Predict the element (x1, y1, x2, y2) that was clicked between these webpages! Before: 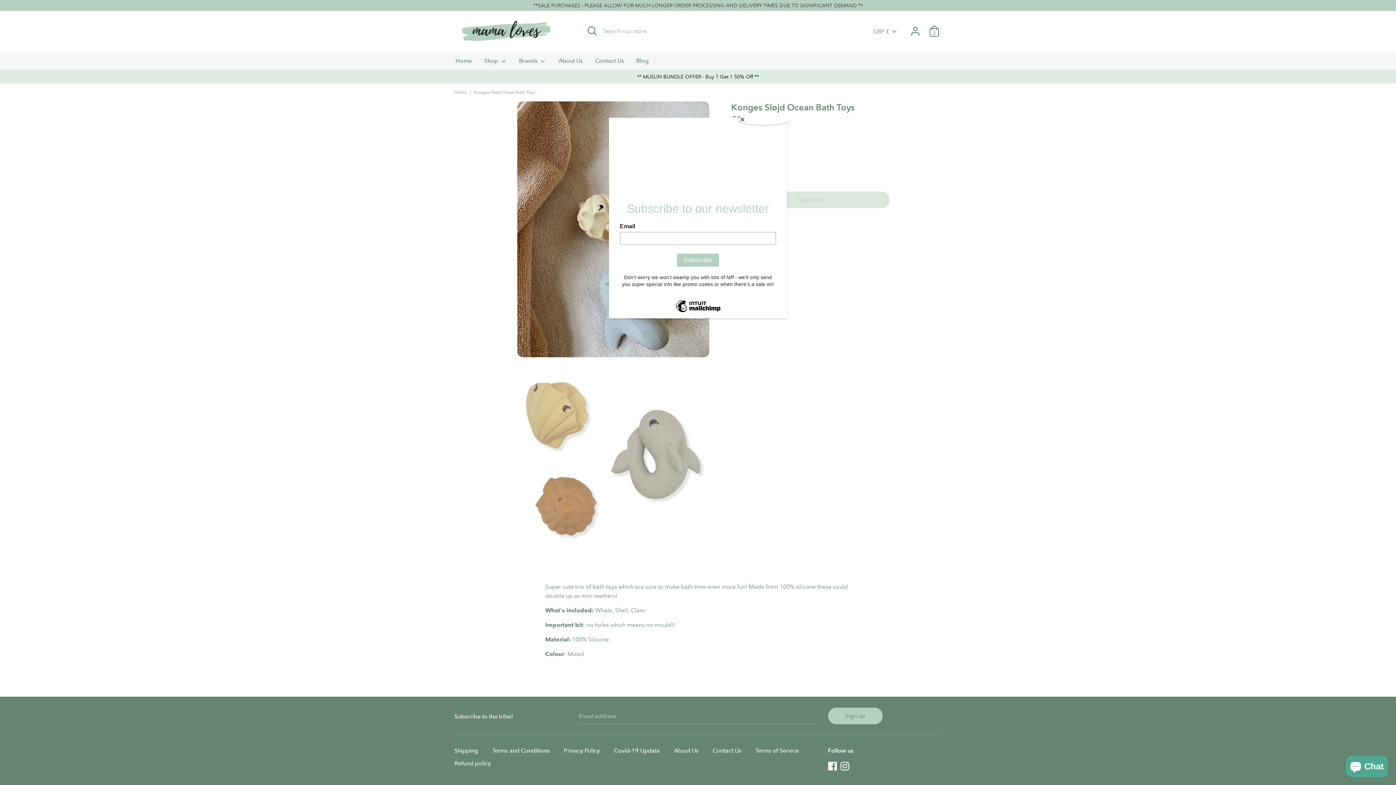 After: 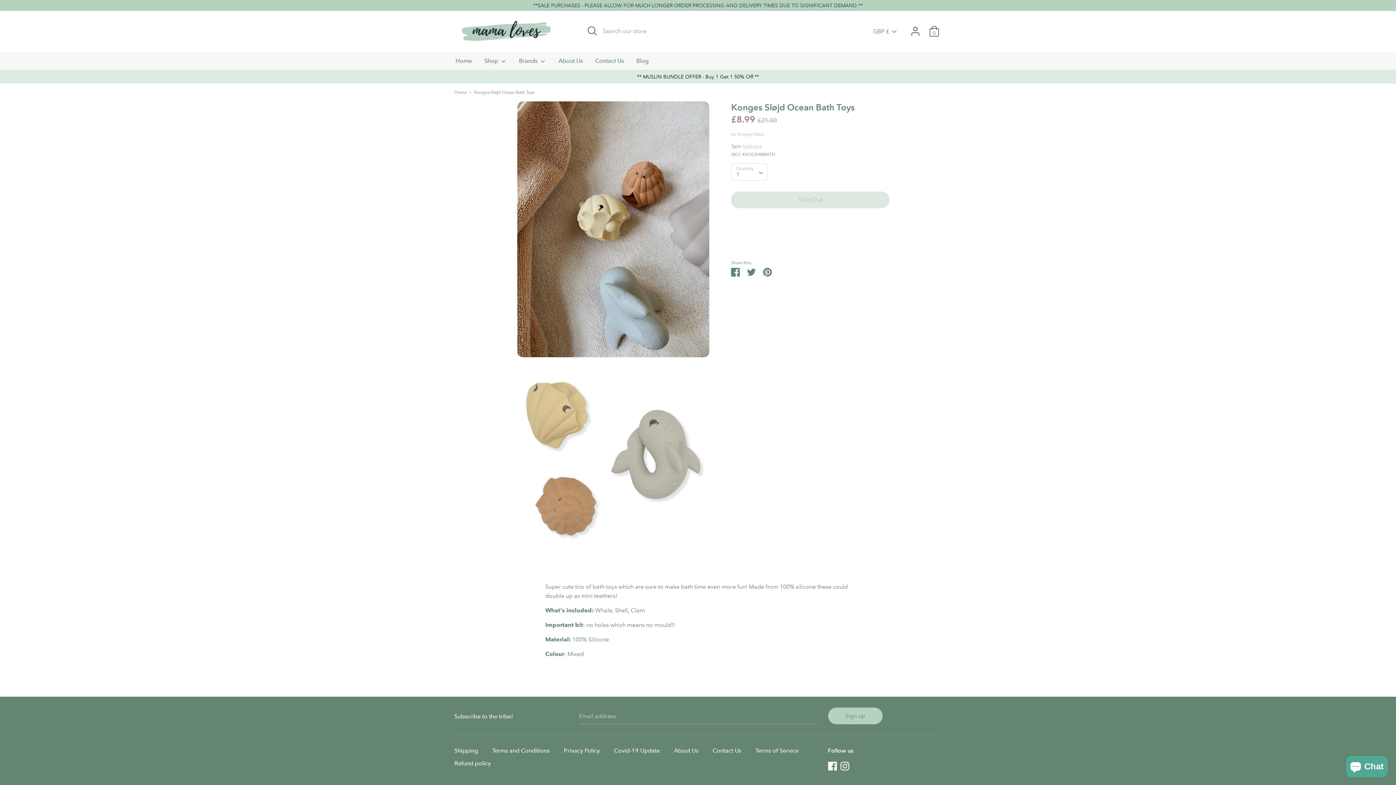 Action: bbox: (737, 114, 790, 125) label: Close